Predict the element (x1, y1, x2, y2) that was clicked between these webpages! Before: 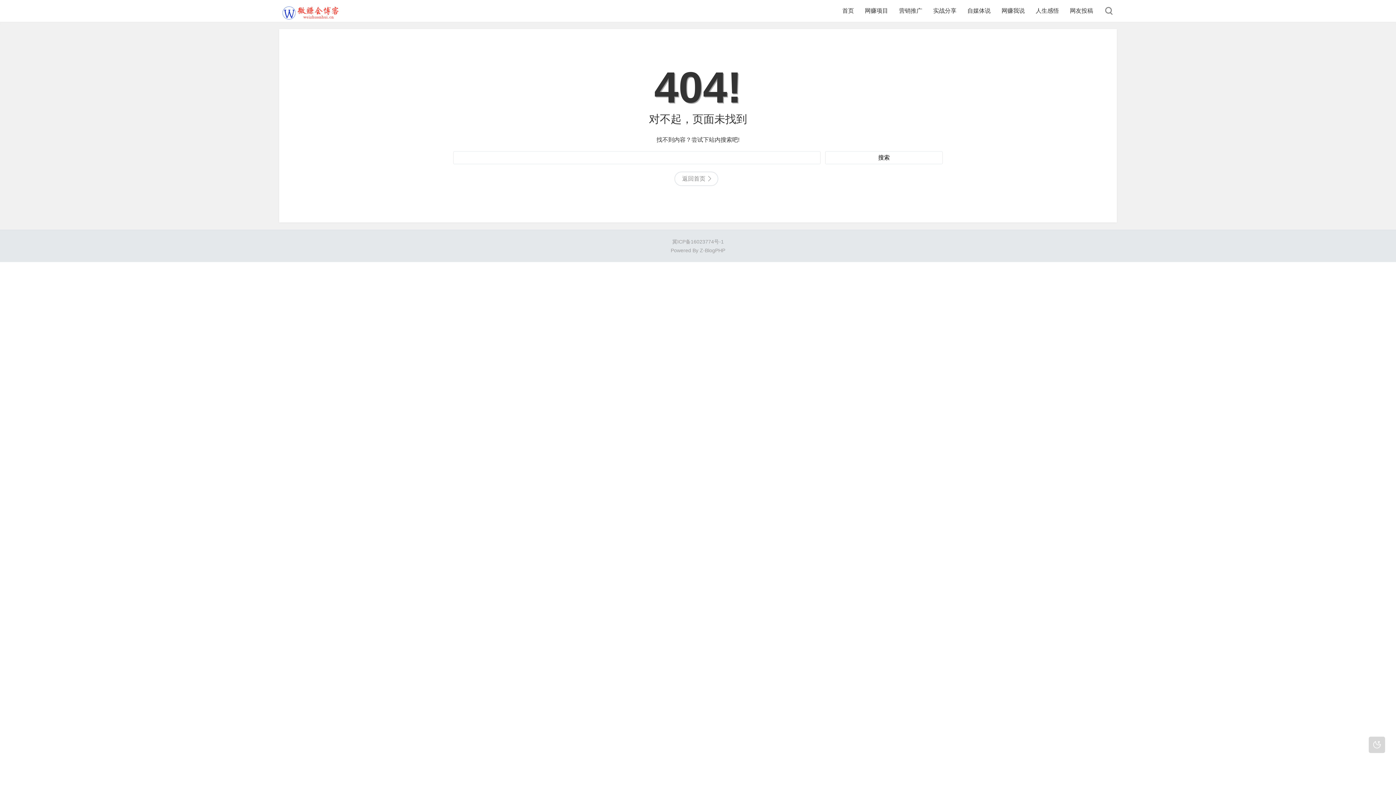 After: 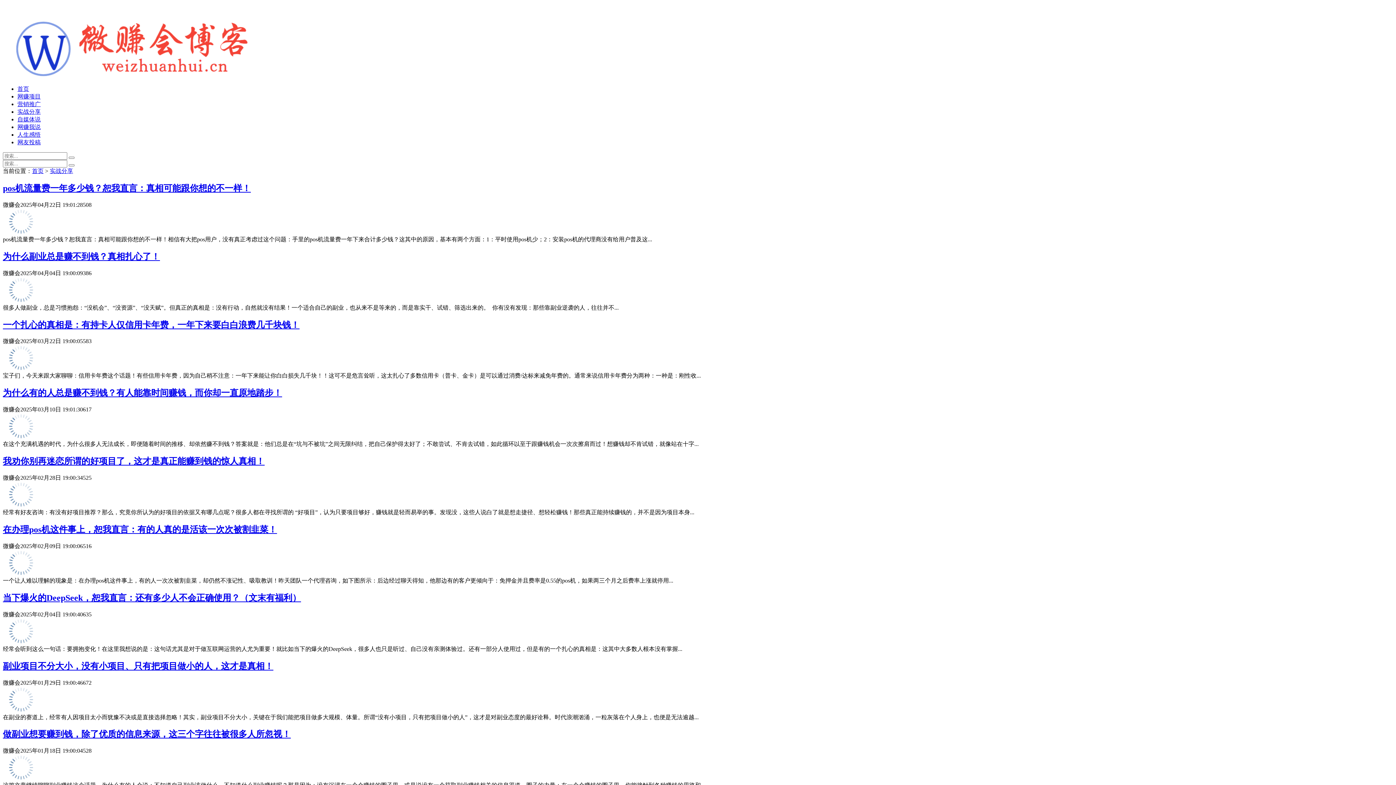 Action: bbox: (933, 0, 956, 21) label: 实战分享